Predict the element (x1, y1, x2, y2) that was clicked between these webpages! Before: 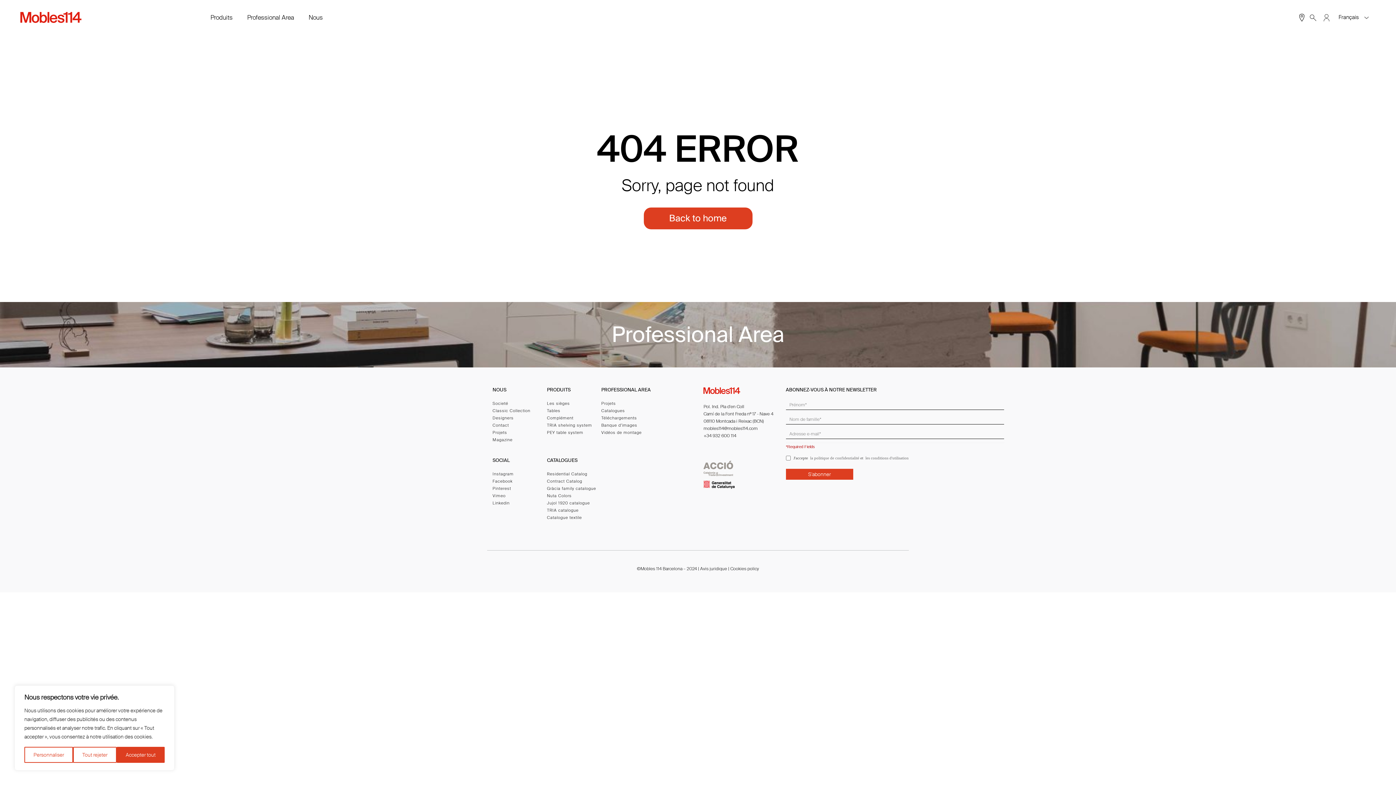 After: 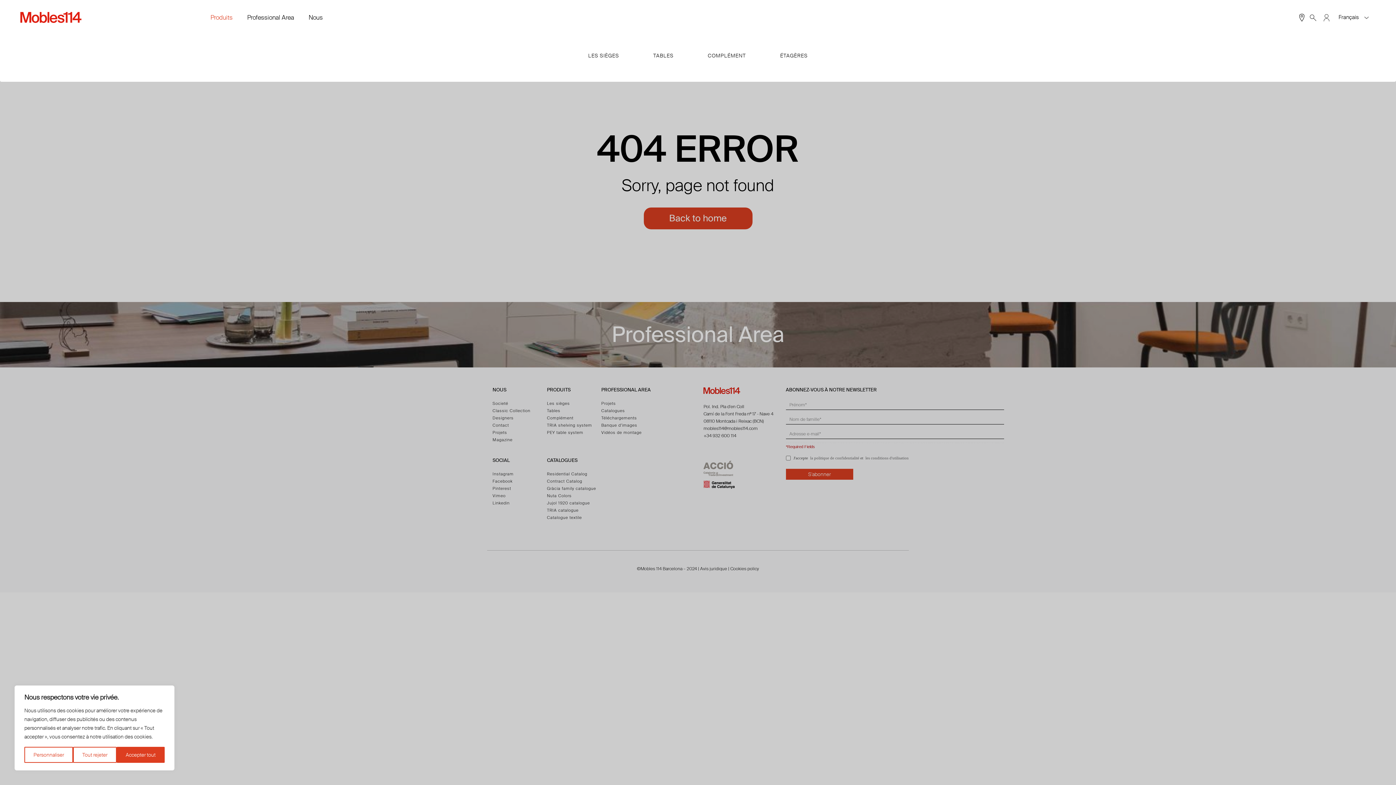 Action: label: Produits bbox: (203, 10, 240, 24)